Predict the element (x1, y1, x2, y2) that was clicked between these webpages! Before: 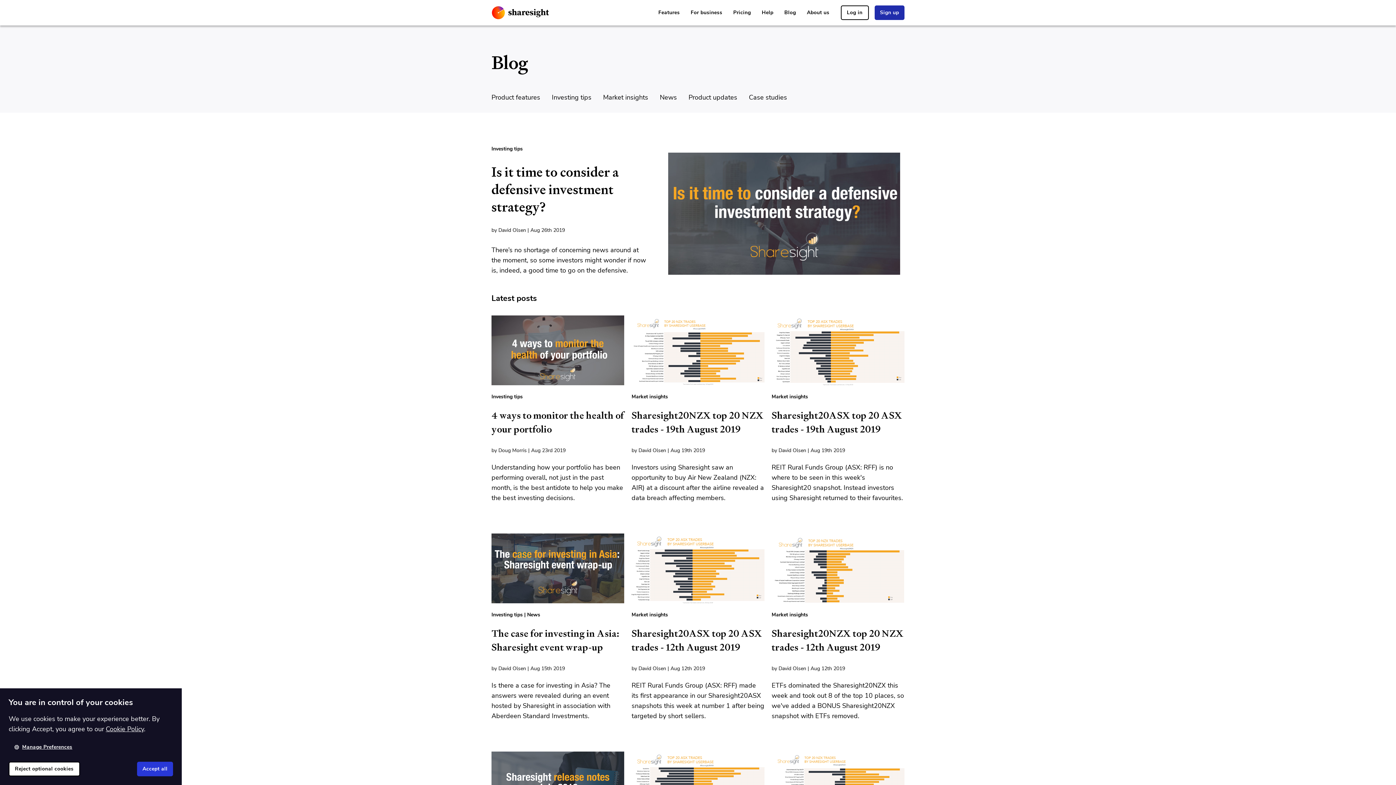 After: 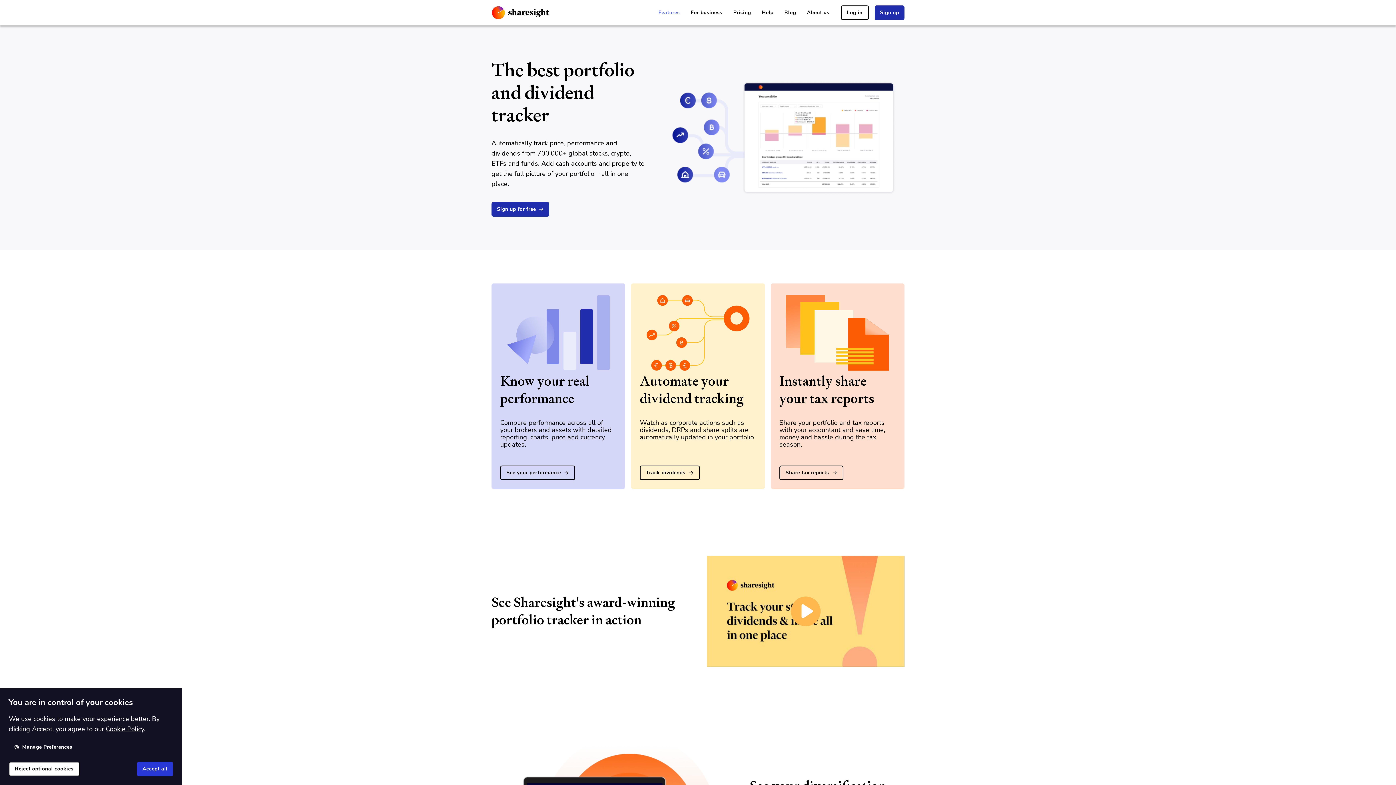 Action: label: Features bbox: (653, 5, 685, 20)